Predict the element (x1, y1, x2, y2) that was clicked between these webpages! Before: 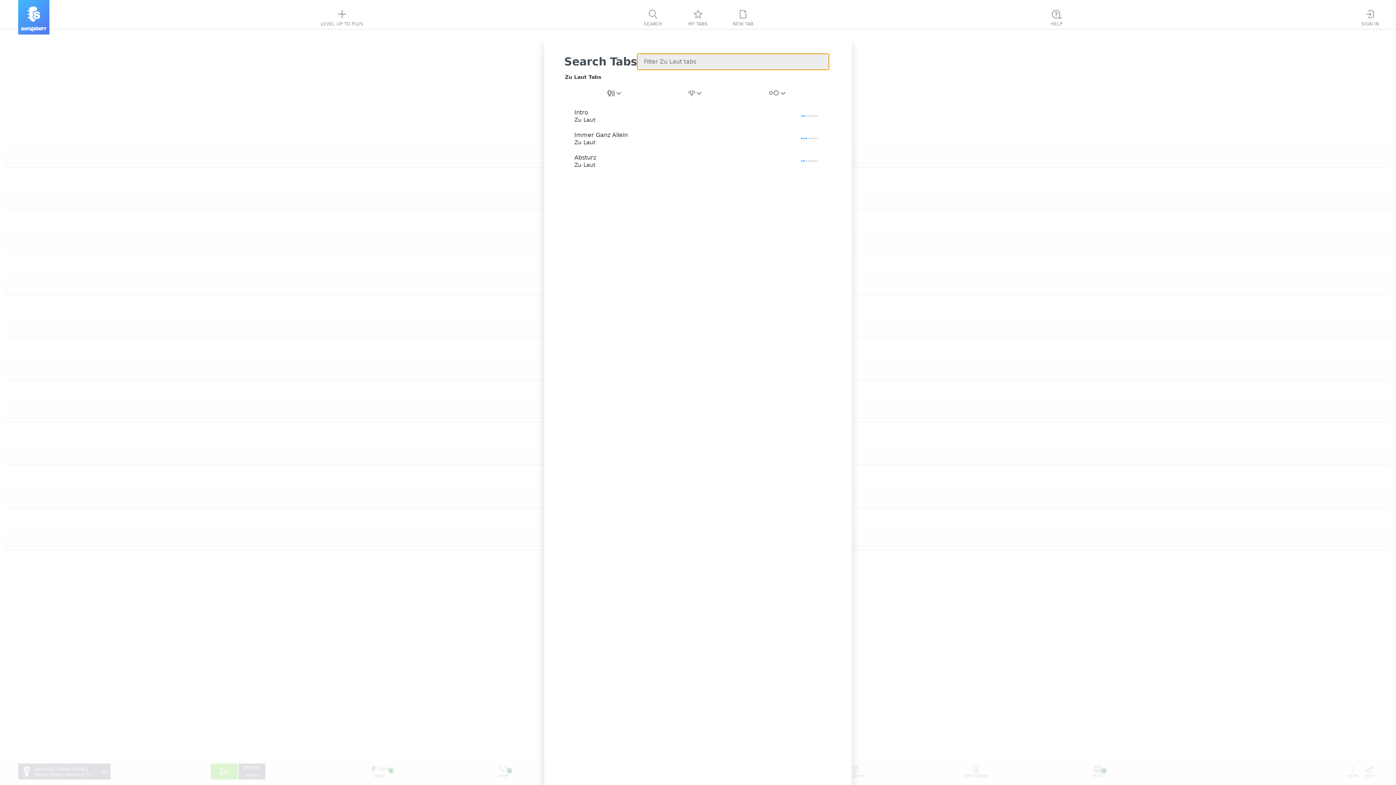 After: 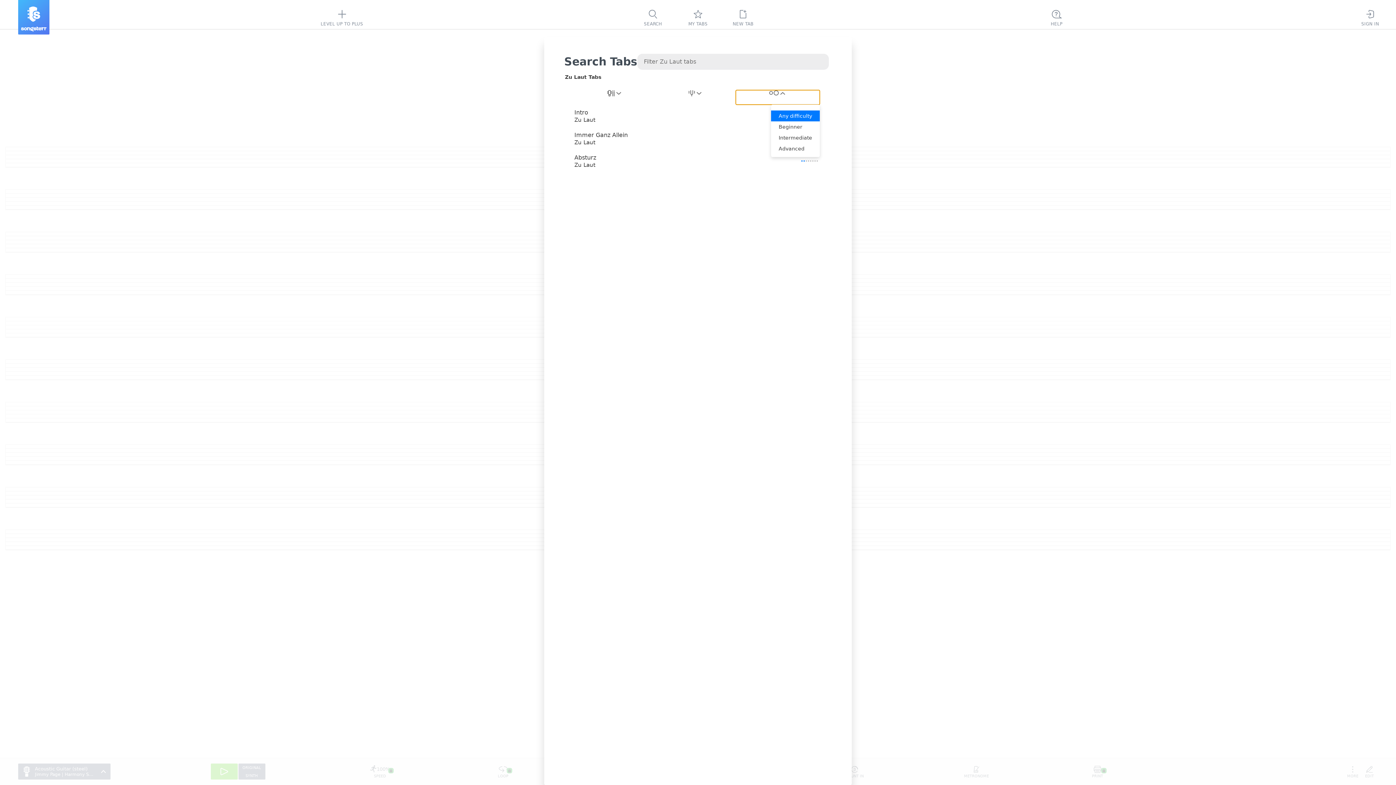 Action: label: Filter by difficulty bbox: (736, 90, 820, 104)